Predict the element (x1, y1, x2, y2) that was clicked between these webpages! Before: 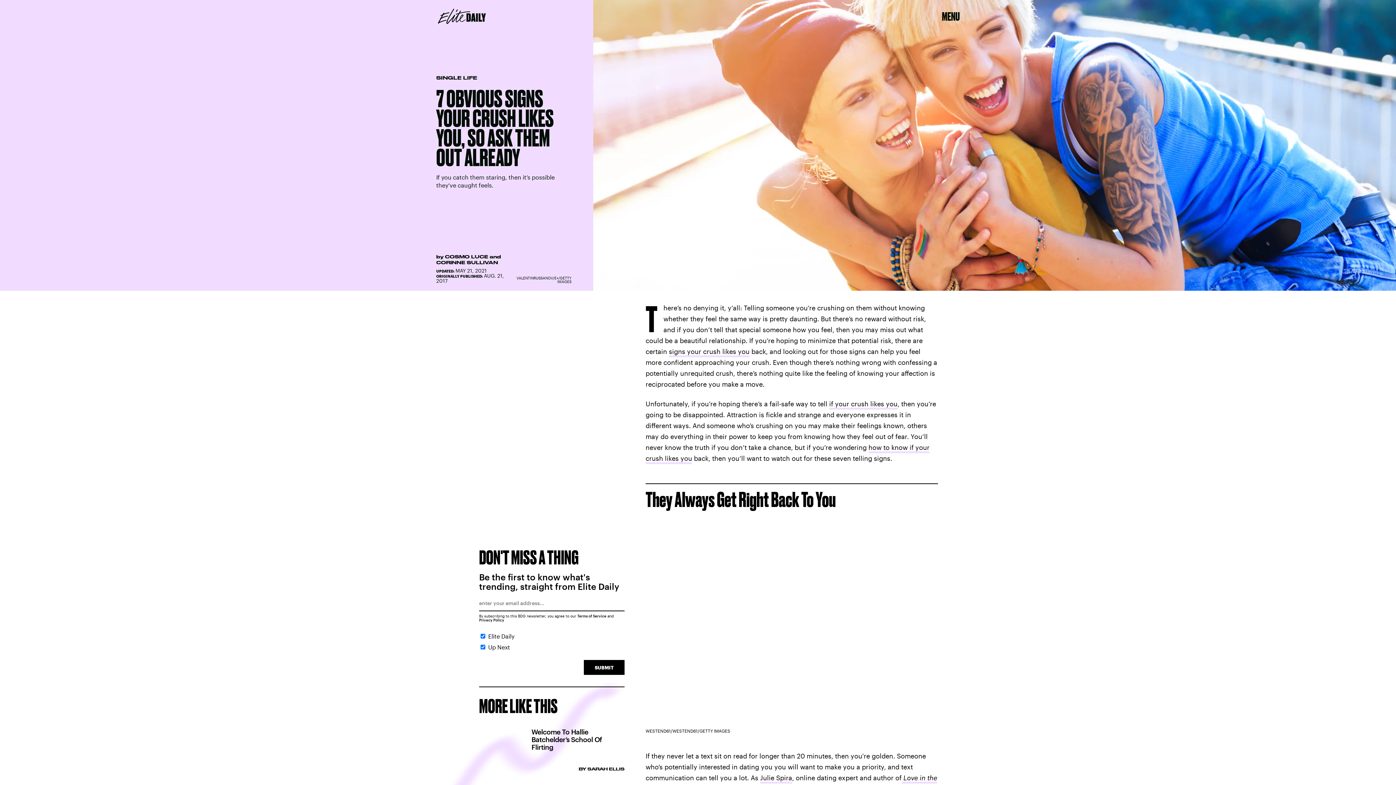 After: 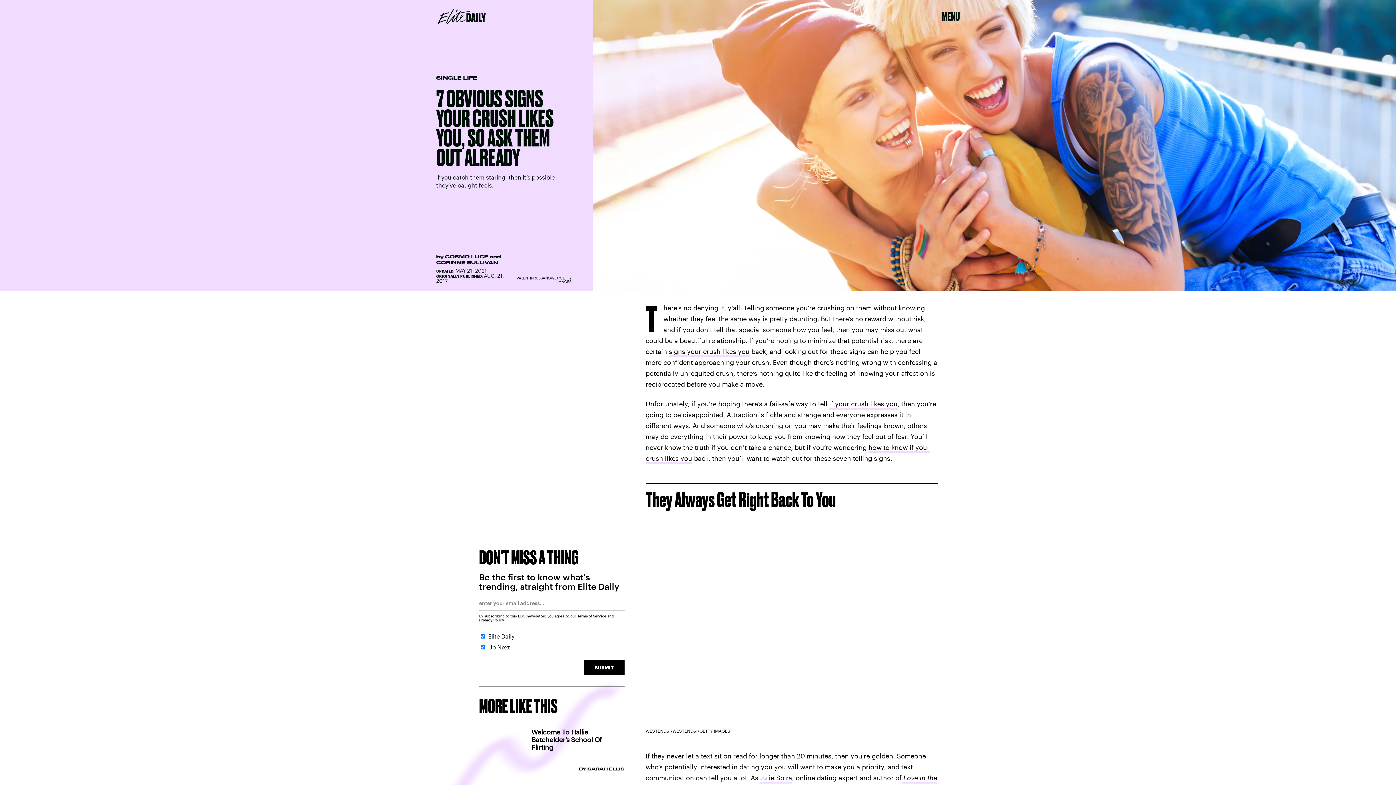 Action: label: Privacy Policy bbox: (479, 618, 504, 622)